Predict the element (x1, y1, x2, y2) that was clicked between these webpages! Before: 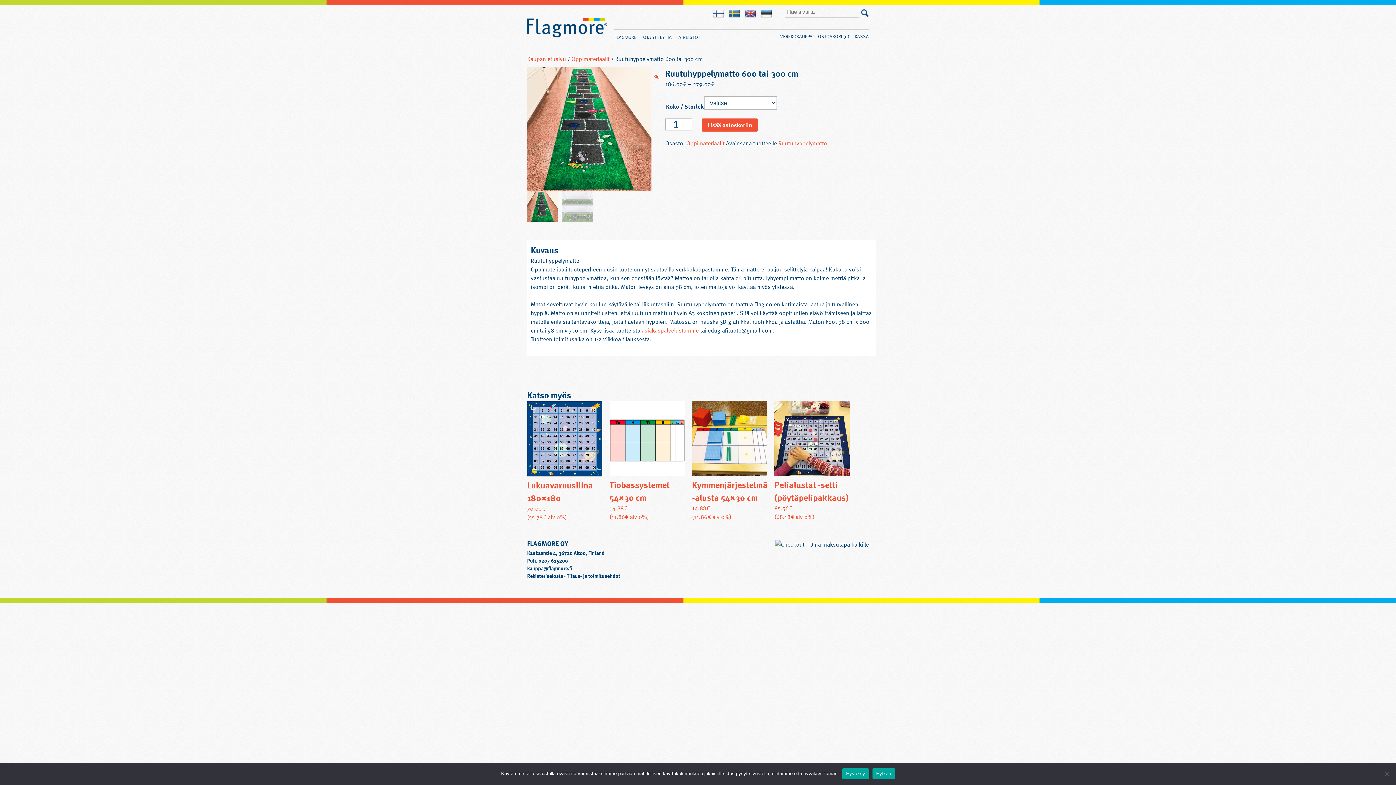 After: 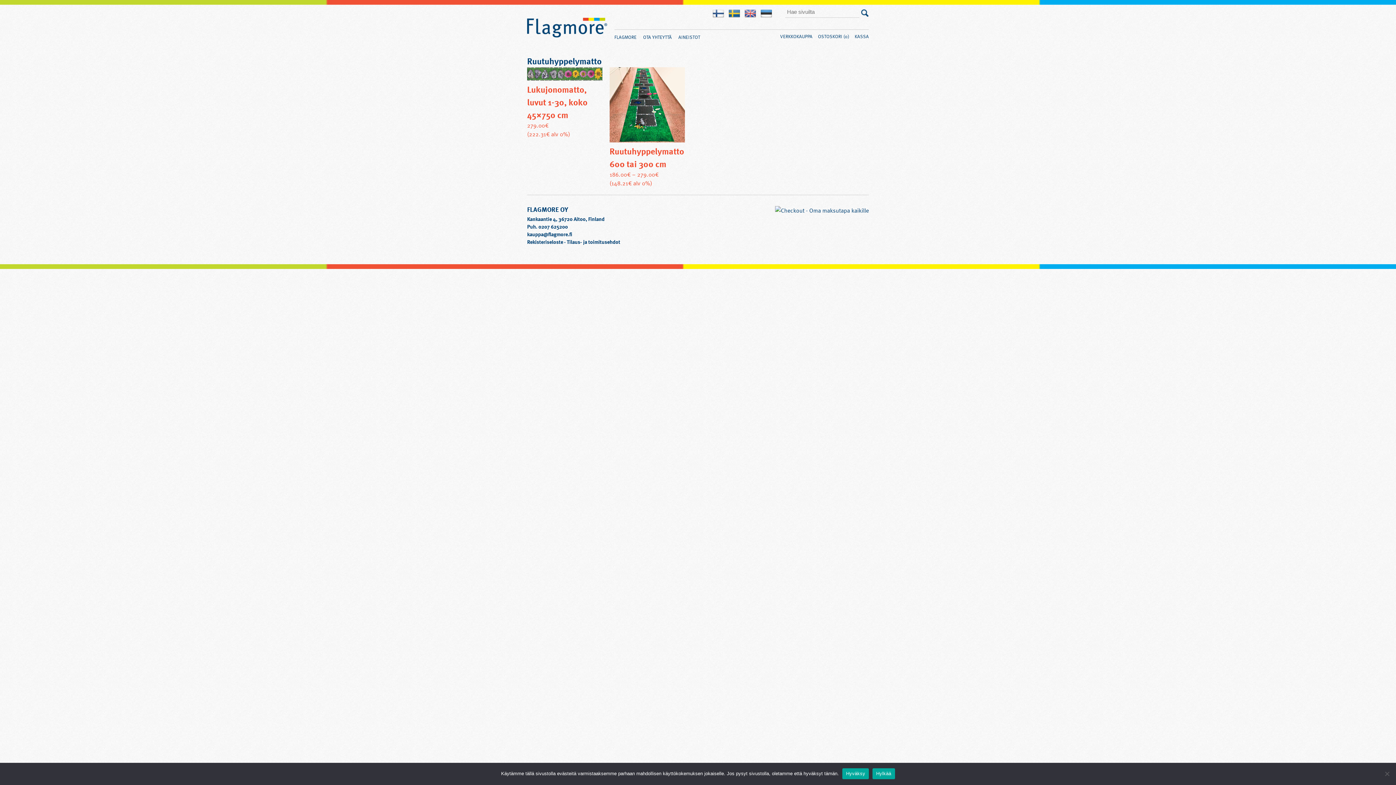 Action: label: Ruutuhyppelymatto bbox: (778, 138, 827, 147)